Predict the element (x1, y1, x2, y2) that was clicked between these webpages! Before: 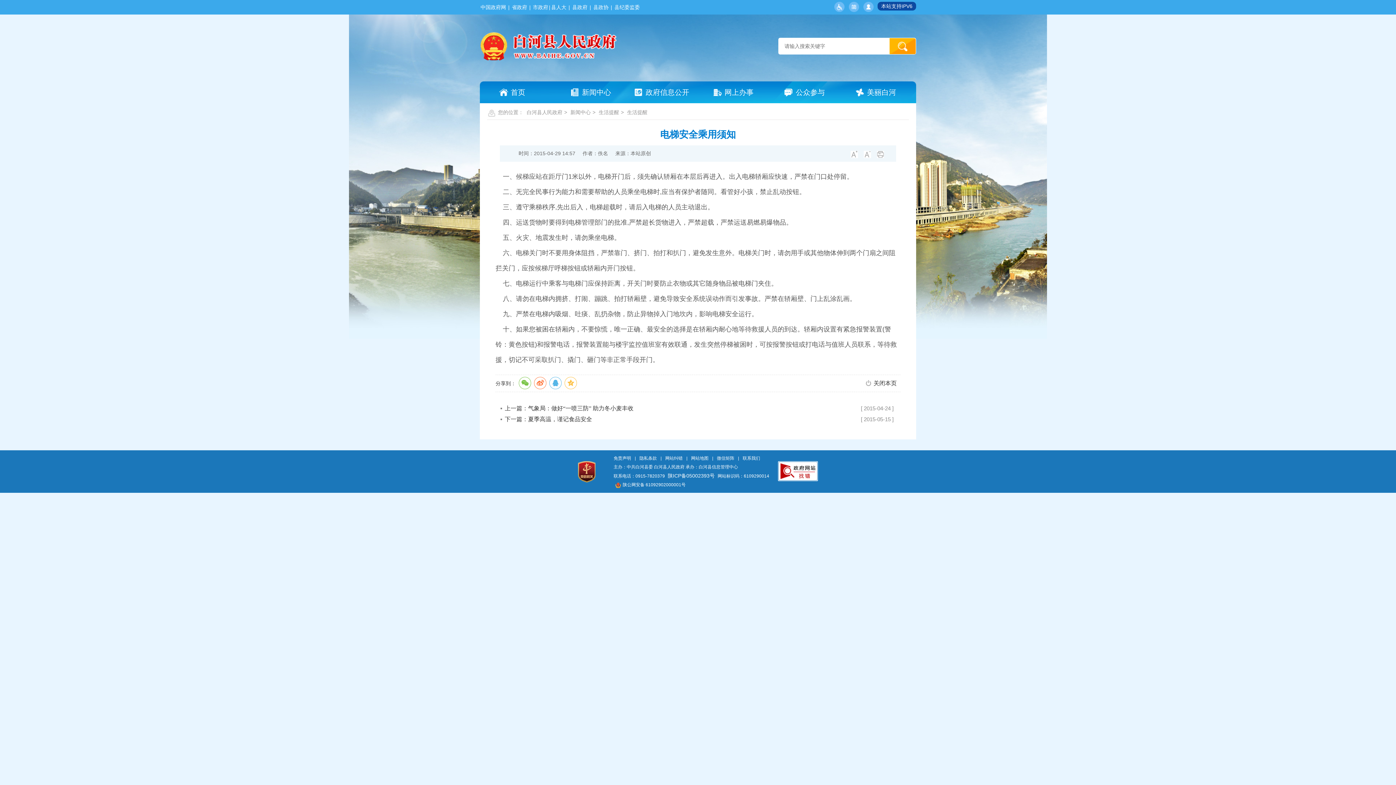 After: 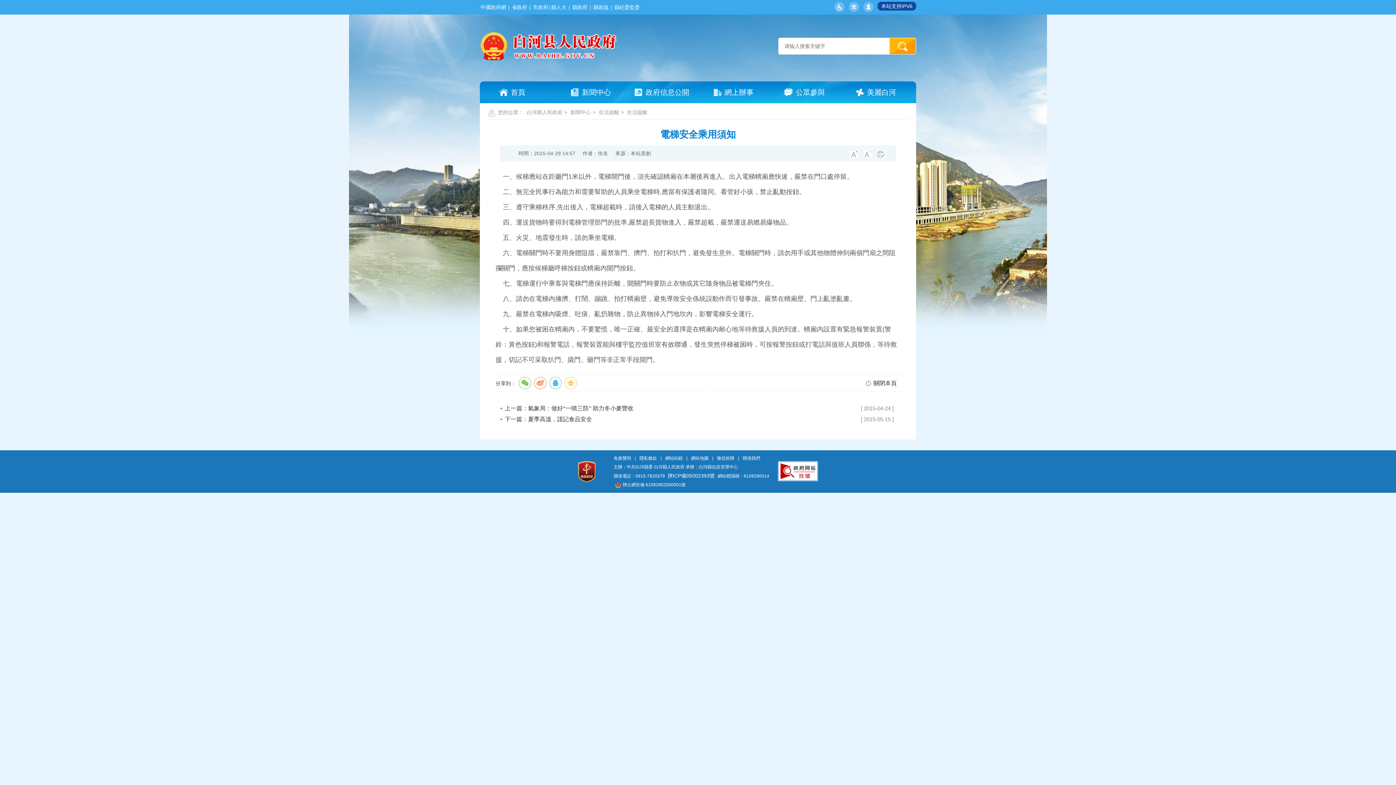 Action: bbox: (849, 1, 859, 12)